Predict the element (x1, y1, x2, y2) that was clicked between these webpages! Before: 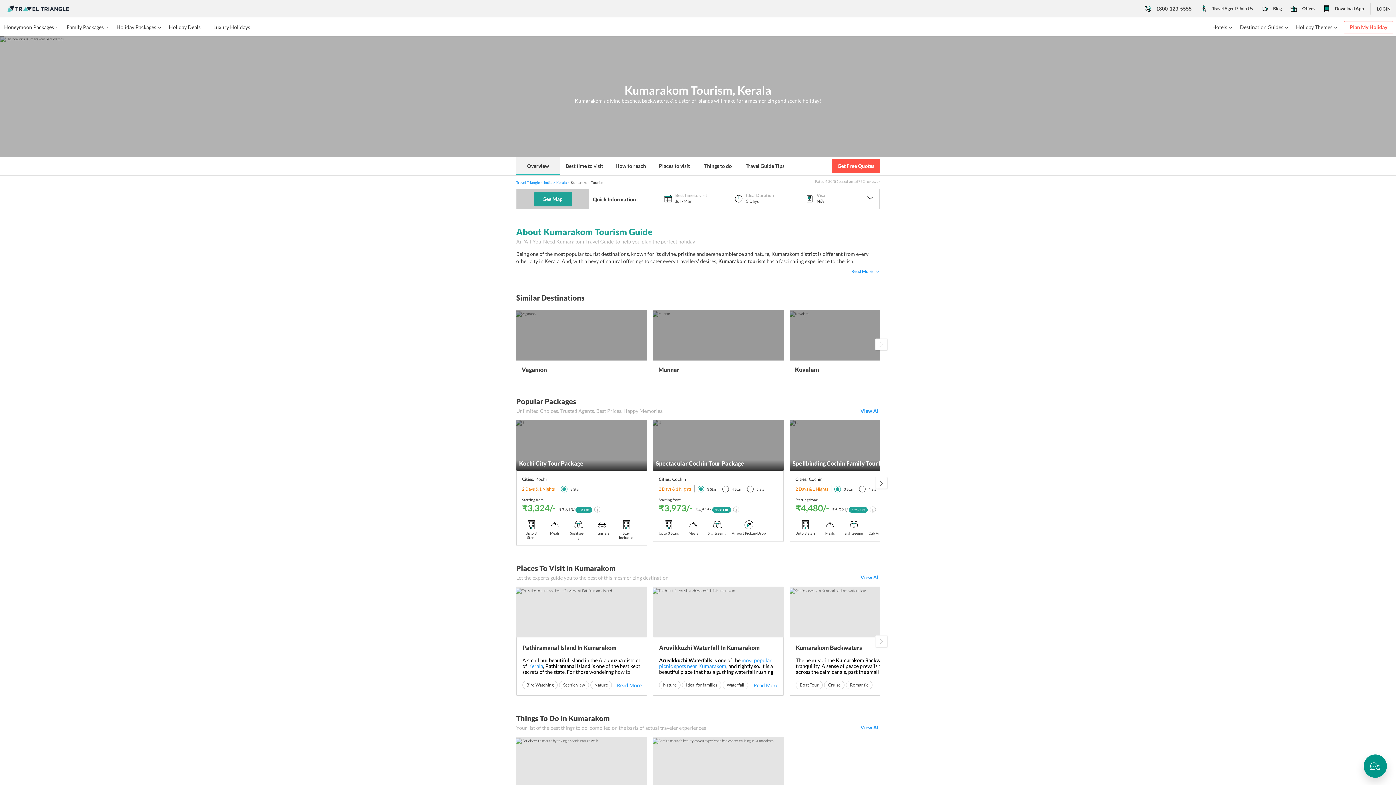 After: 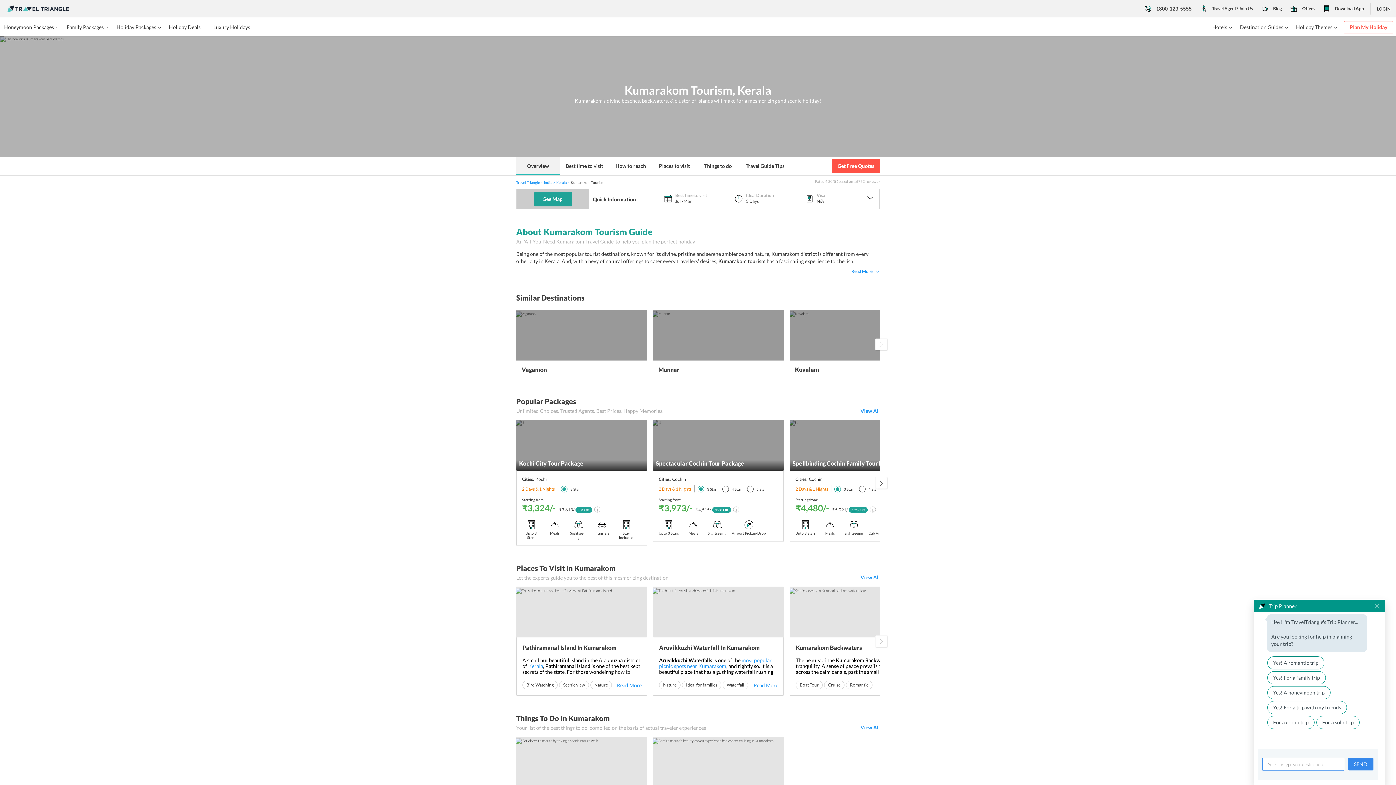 Action: bbox: (556, 180, 569, 184) label: Kerala